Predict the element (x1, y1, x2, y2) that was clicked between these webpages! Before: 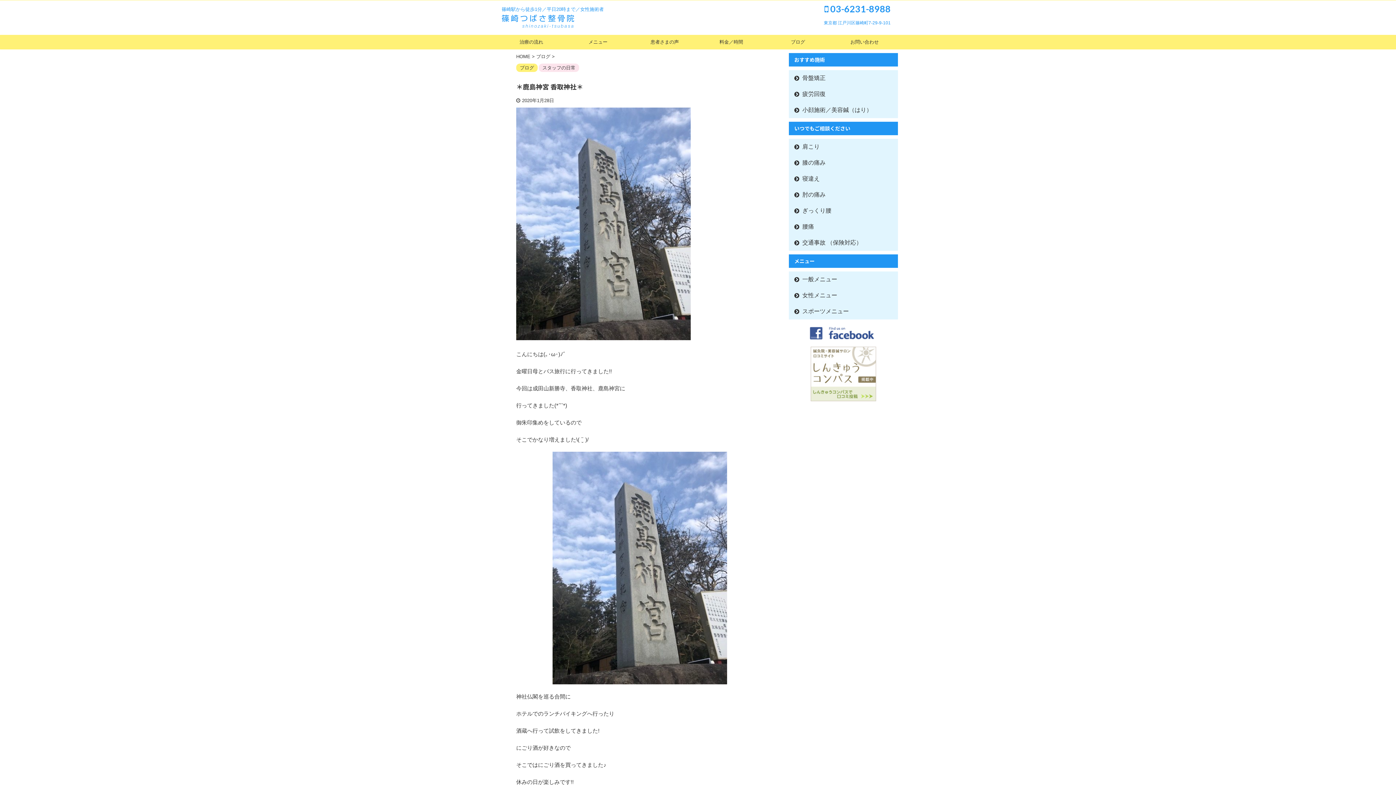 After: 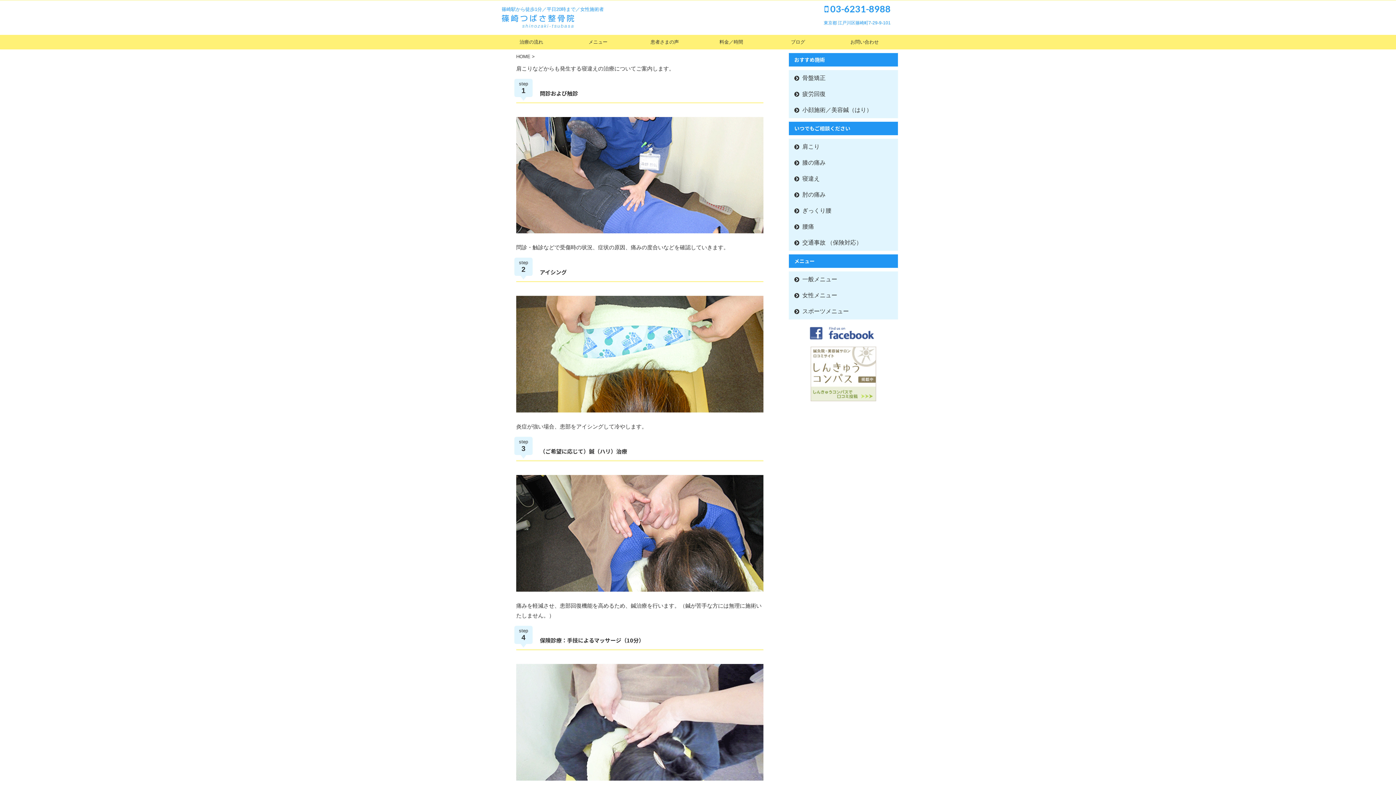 Action: bbox: (789, 170, 898, 186) label: 寝違え